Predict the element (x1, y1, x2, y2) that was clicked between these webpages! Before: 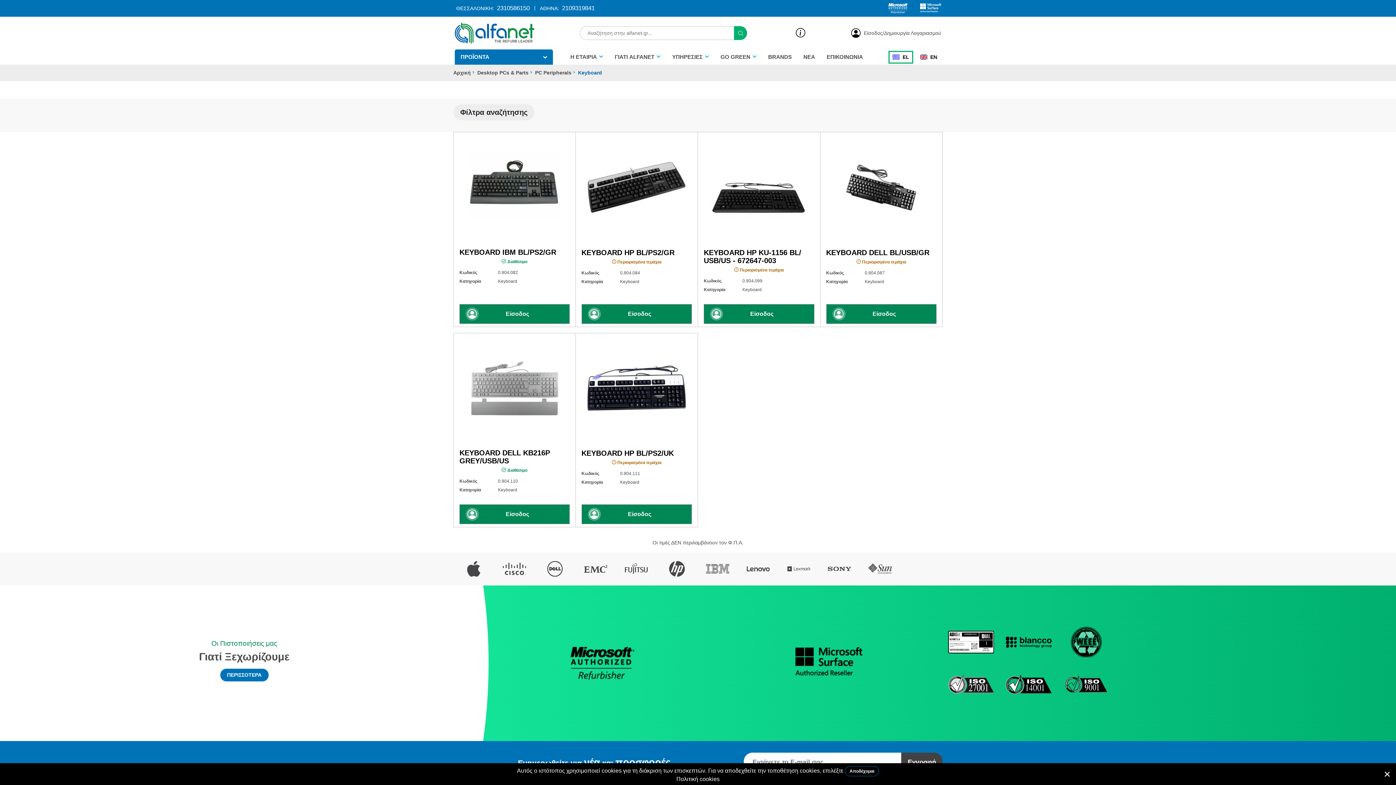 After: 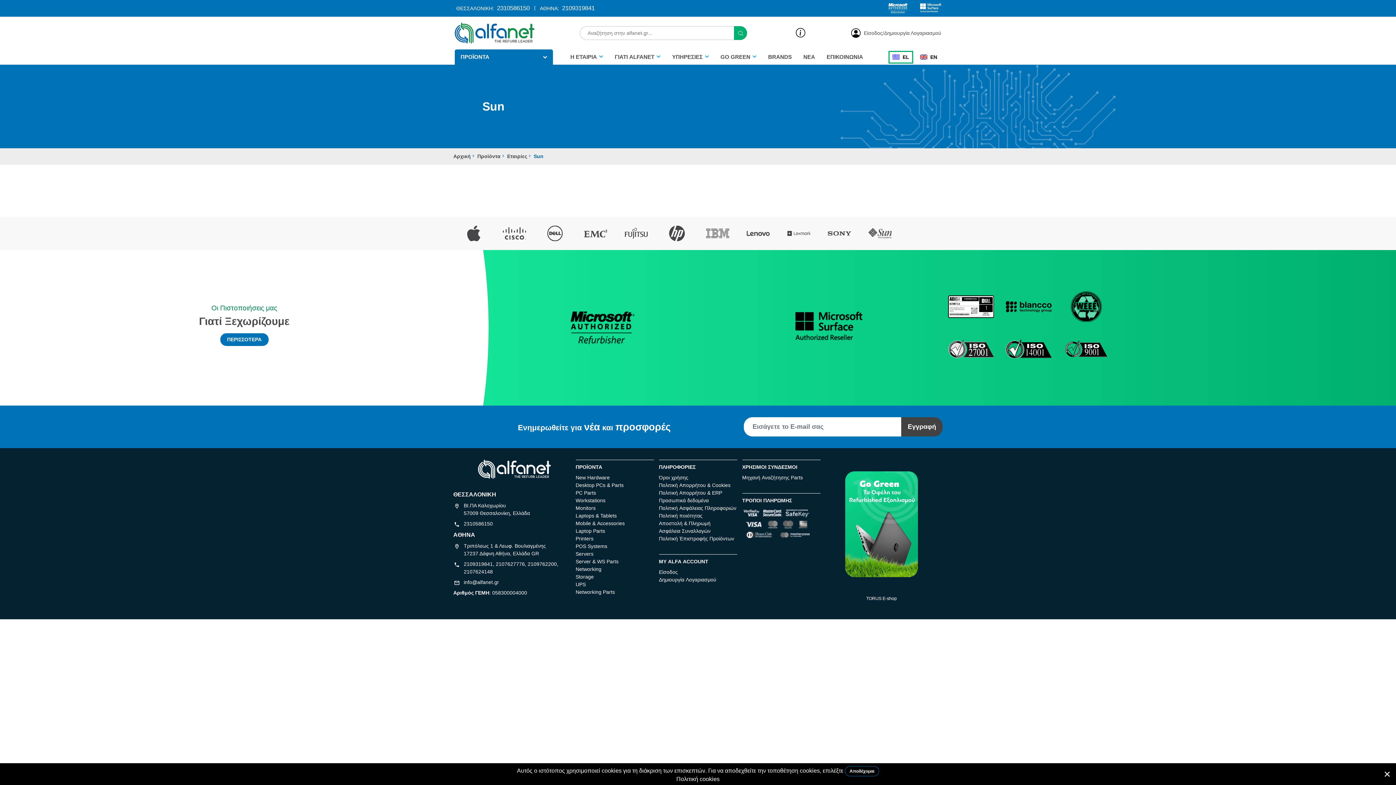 Action: bbox: (868, 561, 891, 577)